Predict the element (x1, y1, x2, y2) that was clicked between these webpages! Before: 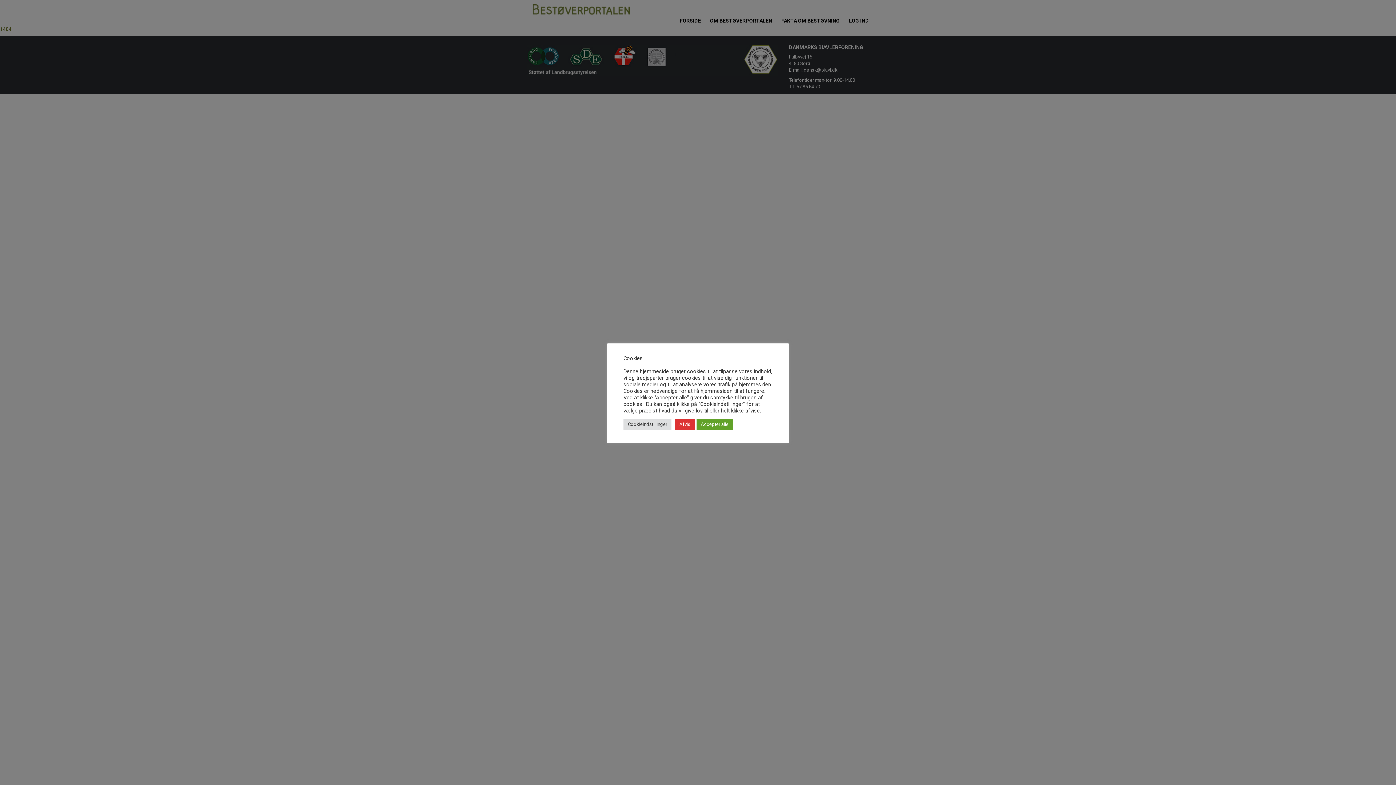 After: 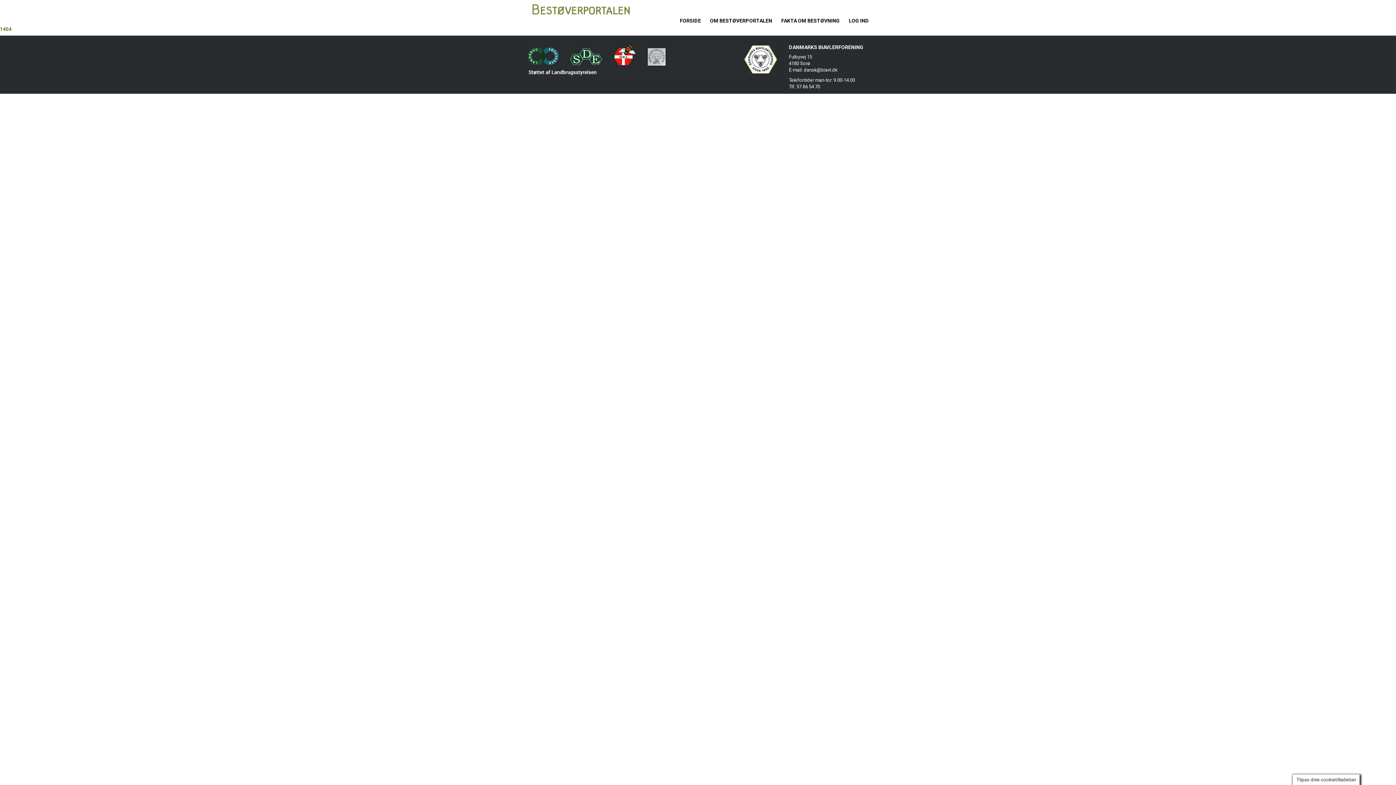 Action: label: Accepter alle bbox: (696, 418, 733, 430)